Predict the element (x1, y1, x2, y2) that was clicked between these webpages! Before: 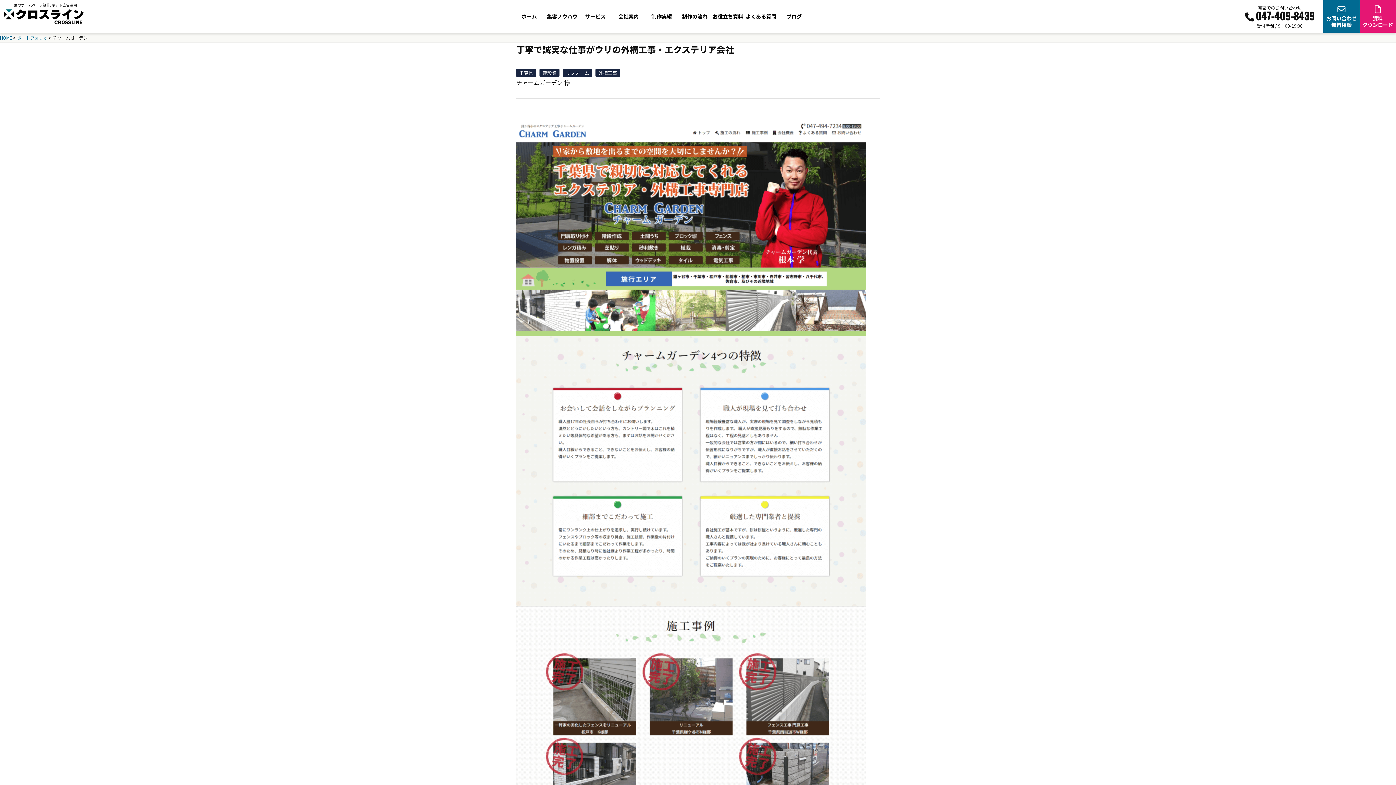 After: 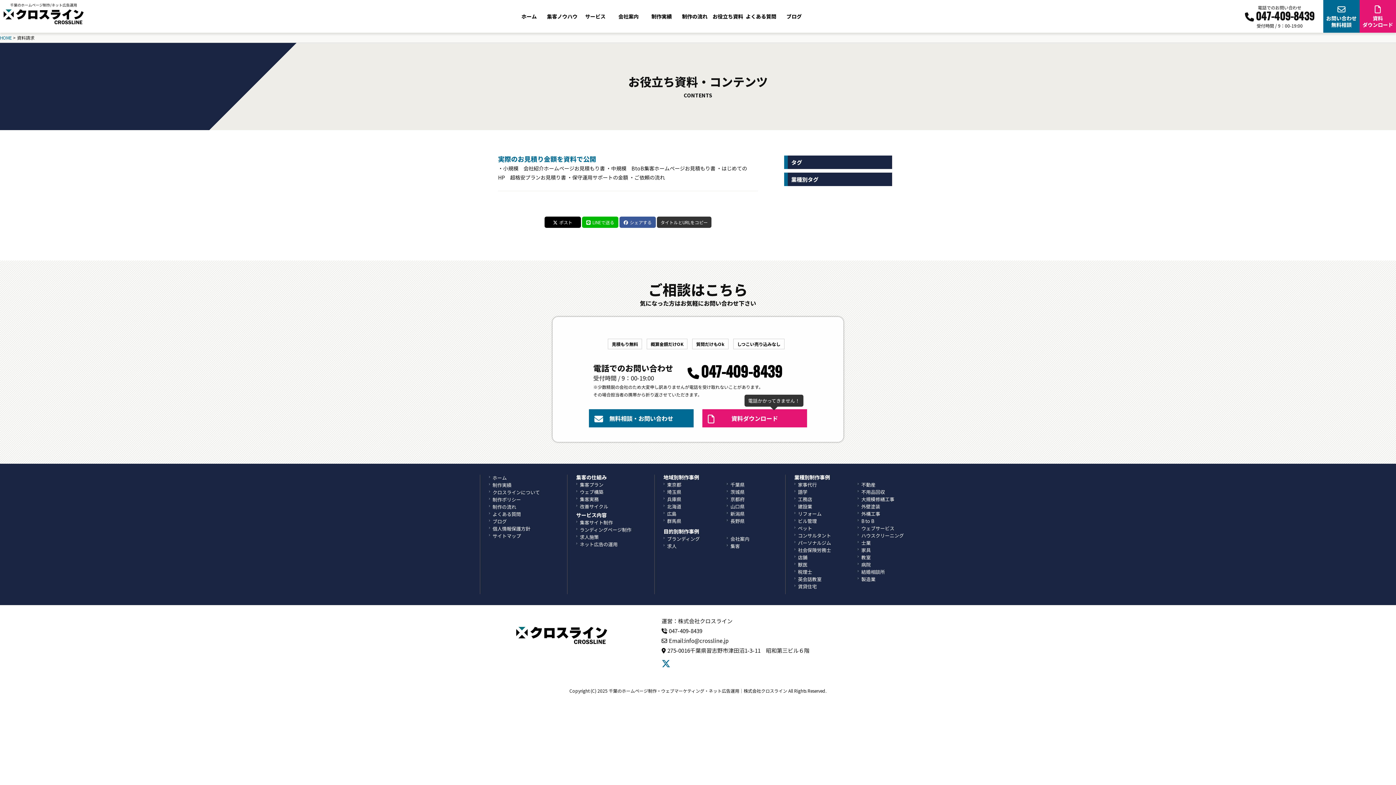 Action: bbox: (1360, 0, 1396, 32) label: 資料
ダウンロード